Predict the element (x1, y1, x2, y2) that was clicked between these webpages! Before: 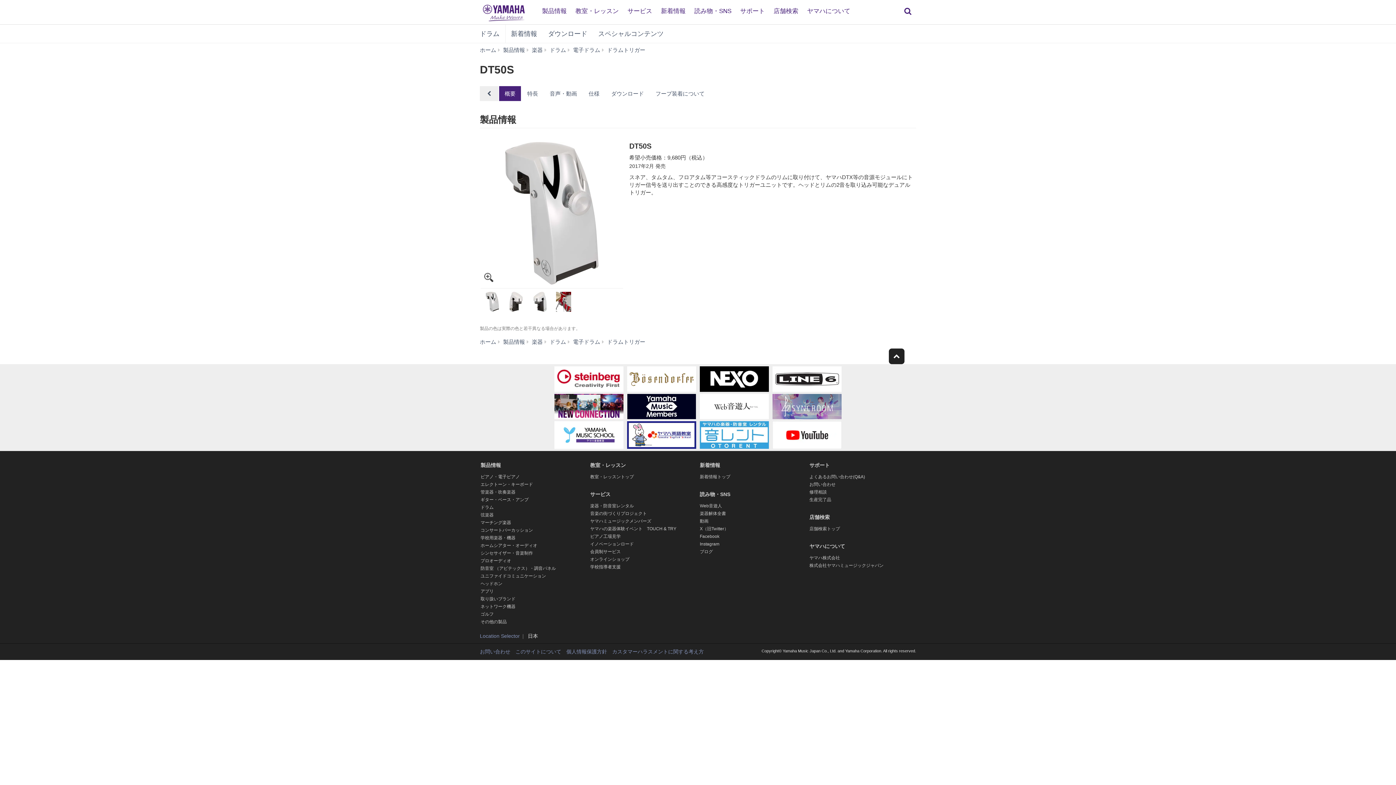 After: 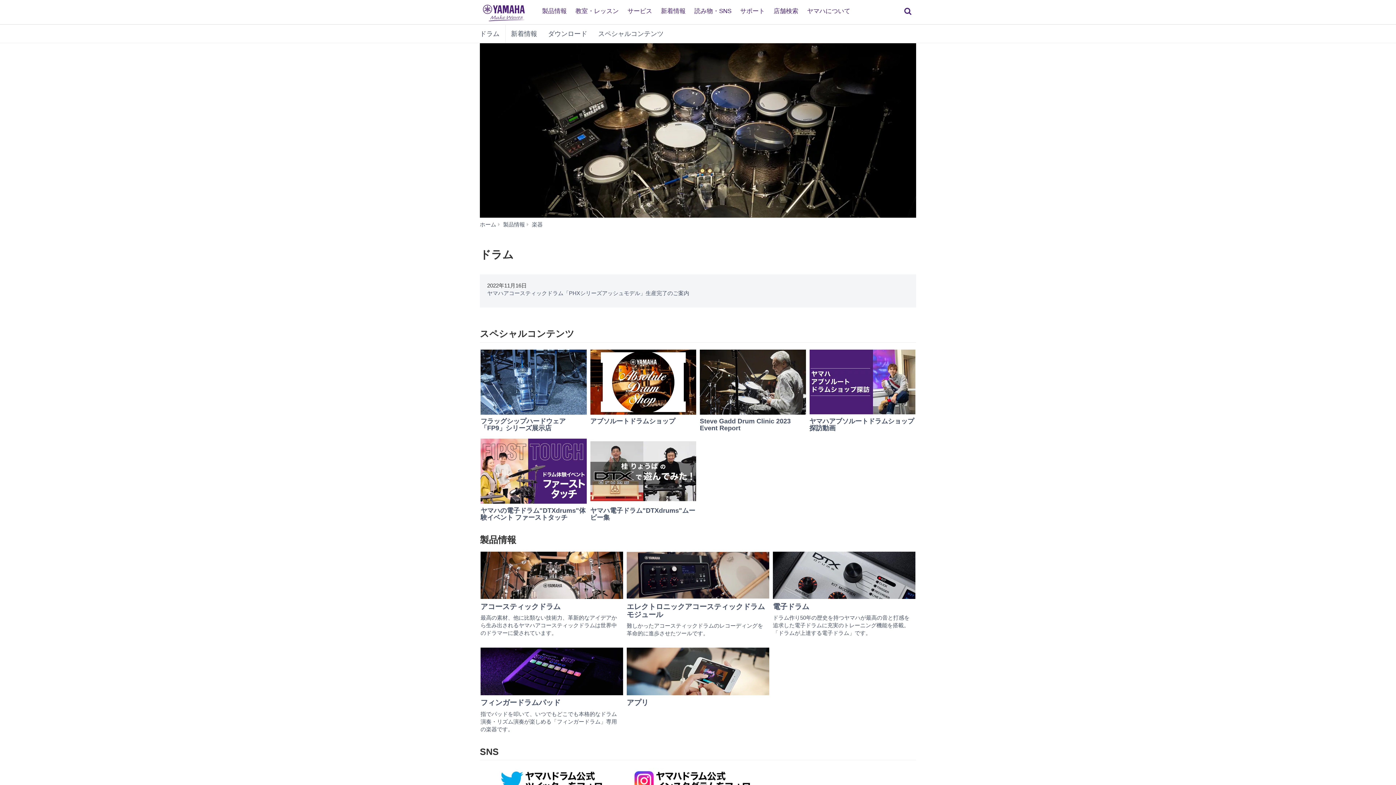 Action: bbox: (478, 24, 505, 42) label: ドラム